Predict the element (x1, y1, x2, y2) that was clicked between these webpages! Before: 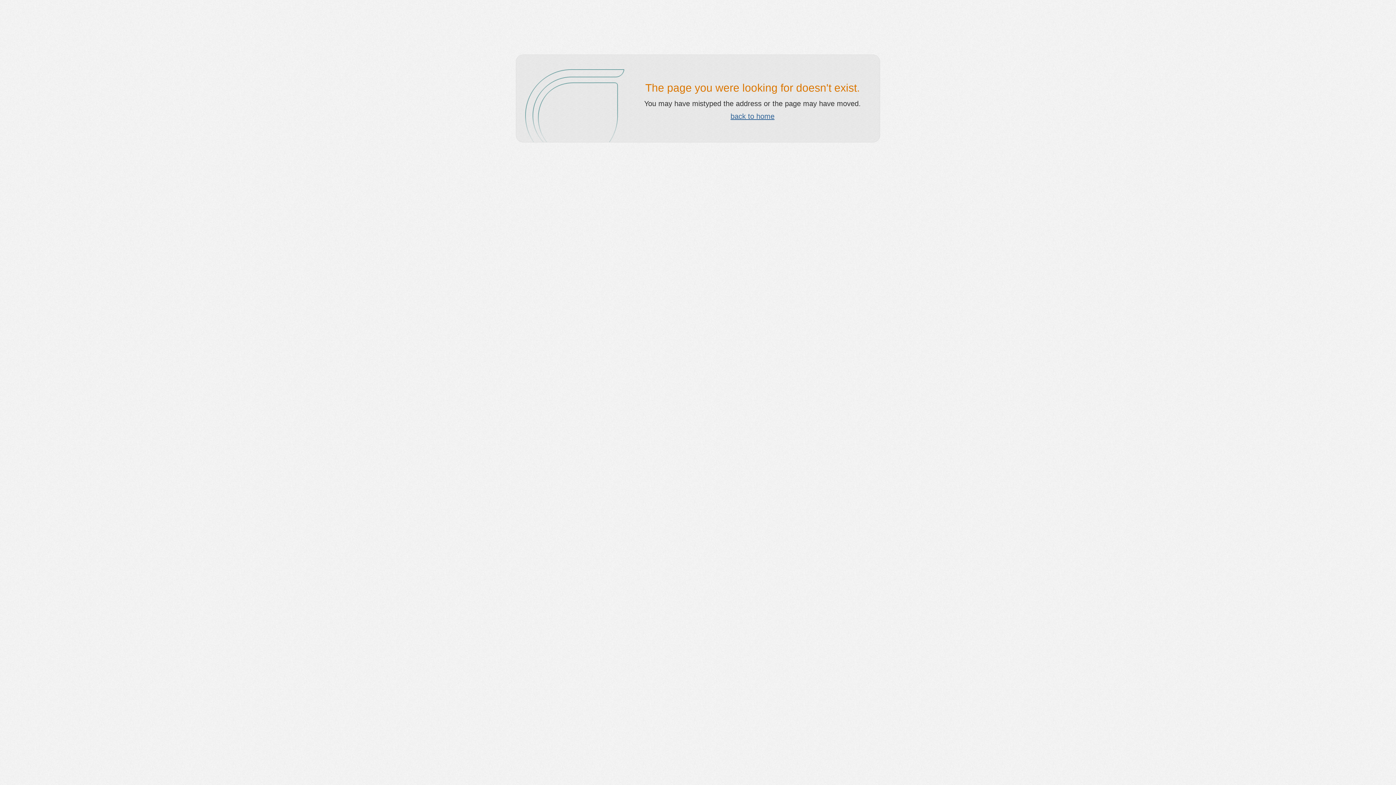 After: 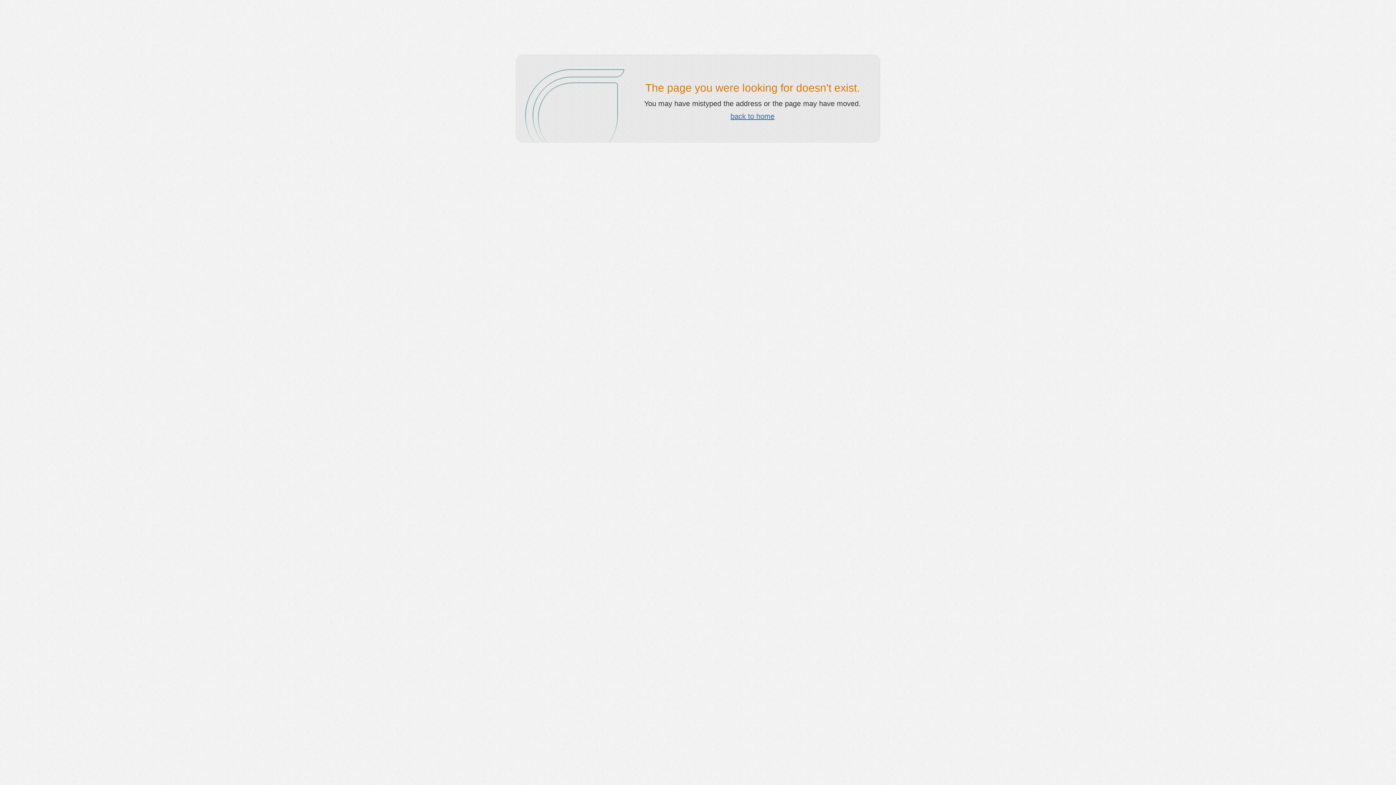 Action: label: back to home bbox: (730, 112, 774, 120)